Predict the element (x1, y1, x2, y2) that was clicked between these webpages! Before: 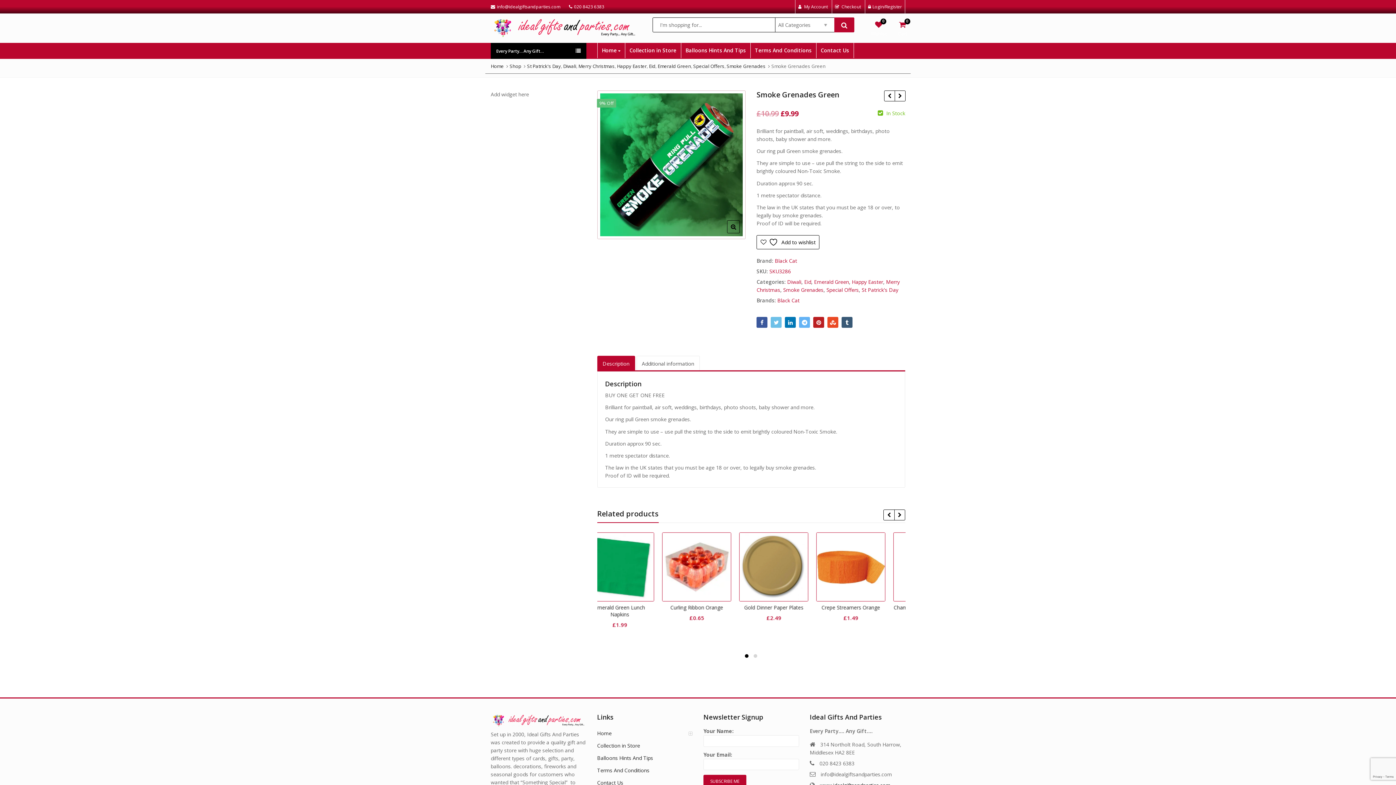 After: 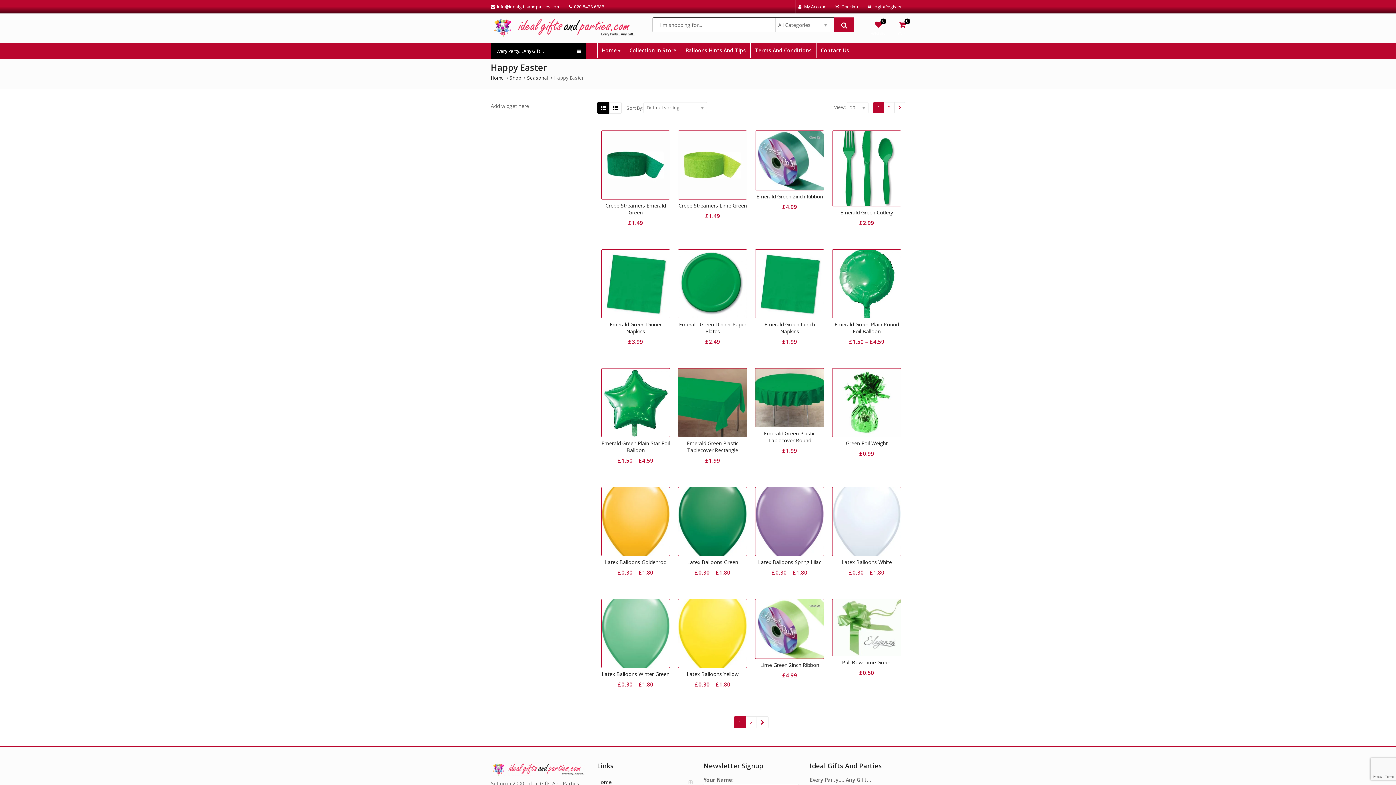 Action: label: Happy Easter bbox: (852, 278, 883, 285)